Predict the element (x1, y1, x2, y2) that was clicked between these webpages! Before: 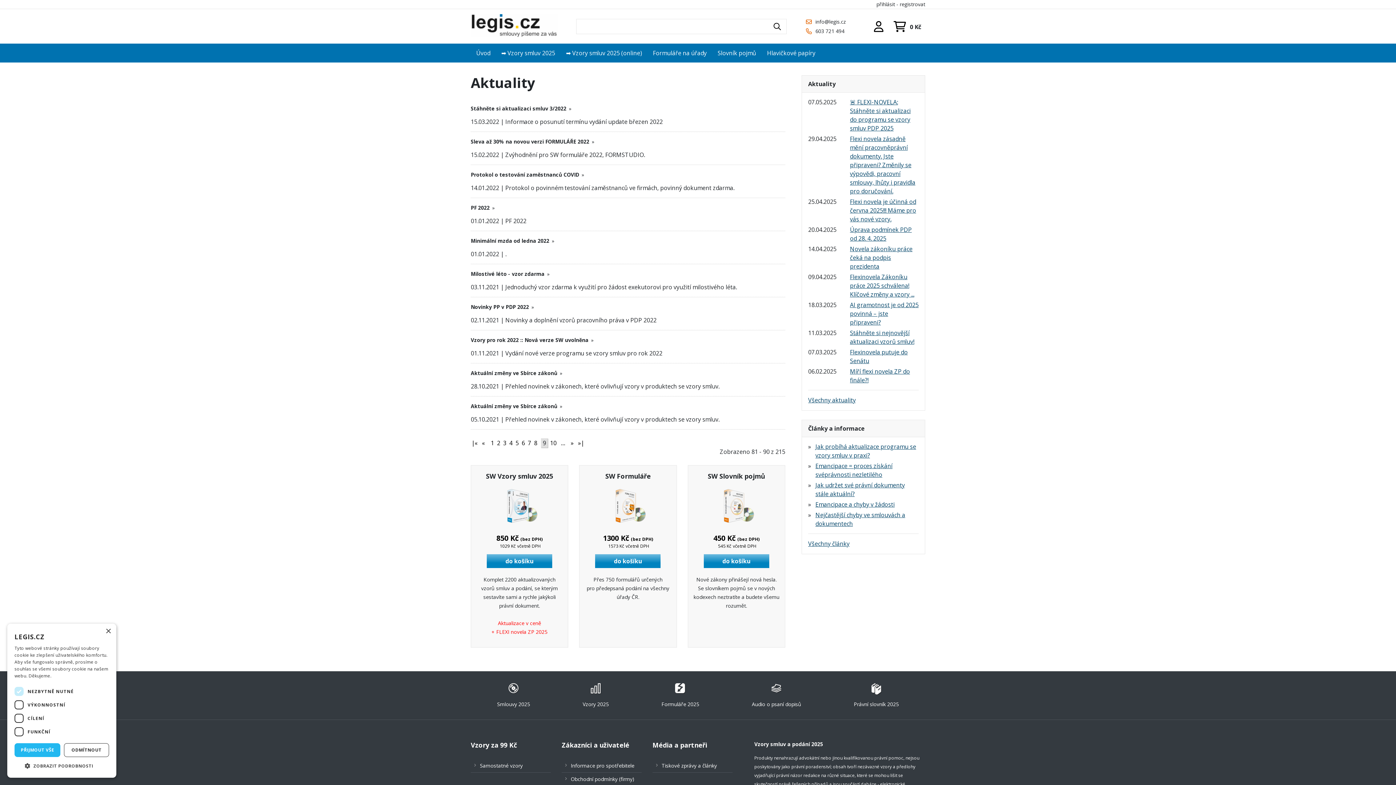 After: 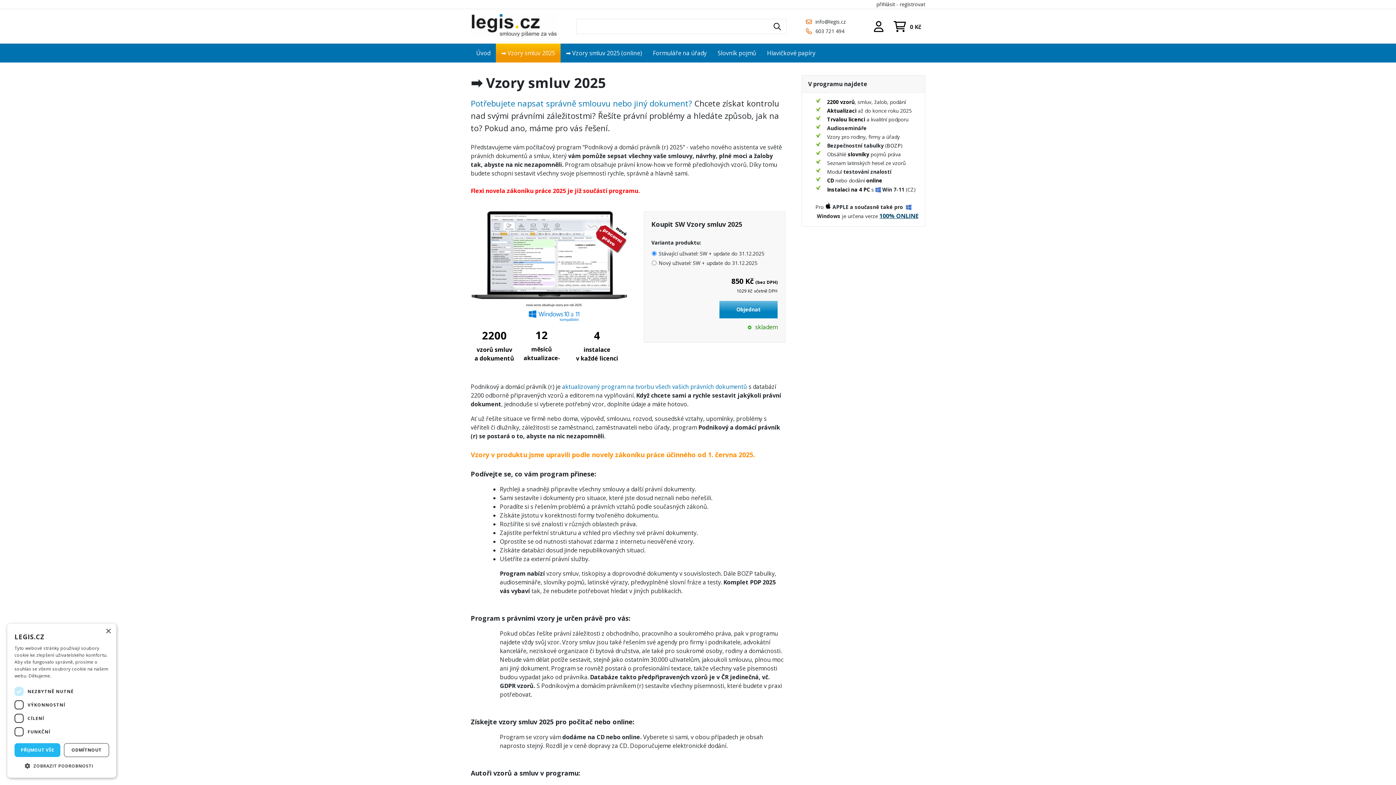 Action: label: Vzory 2025 bbox: (577, 683, 614, 709)